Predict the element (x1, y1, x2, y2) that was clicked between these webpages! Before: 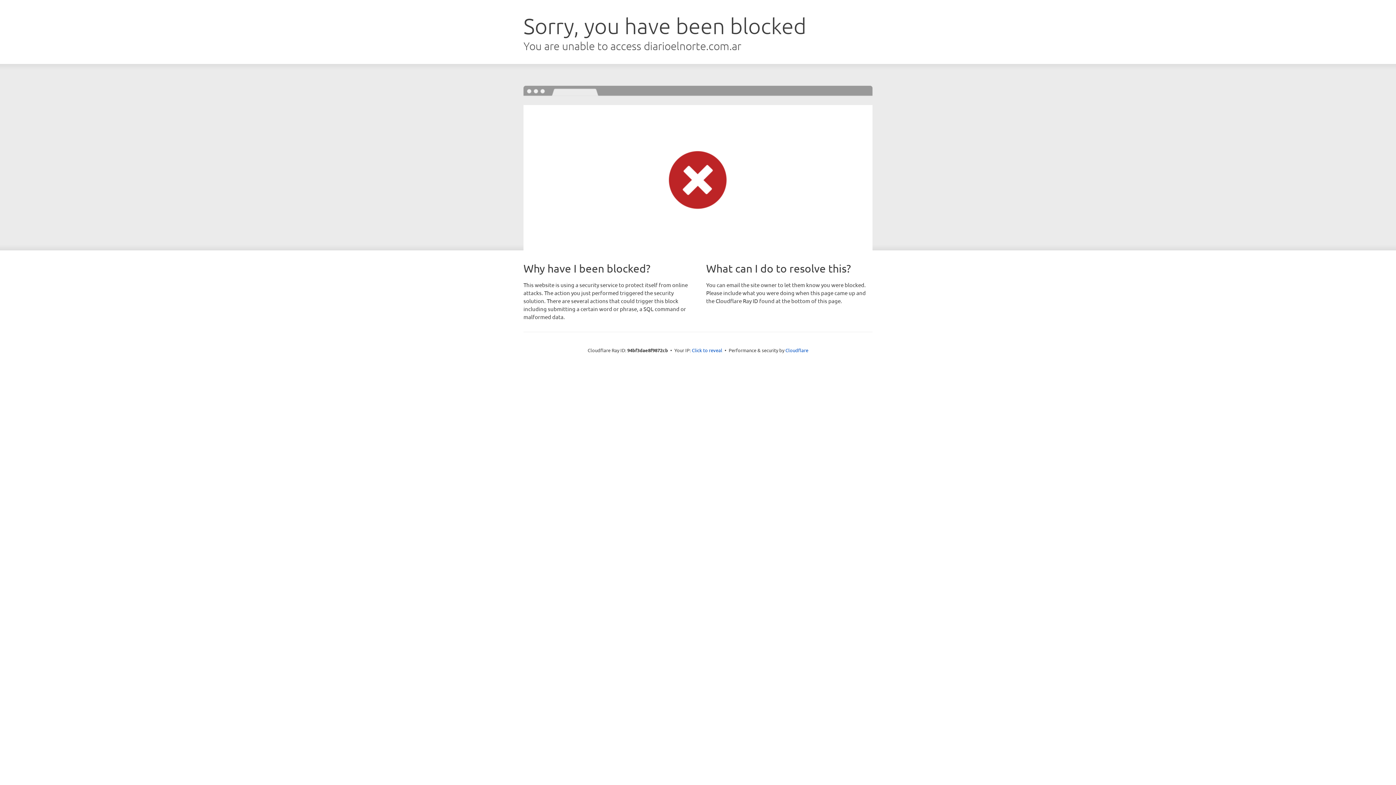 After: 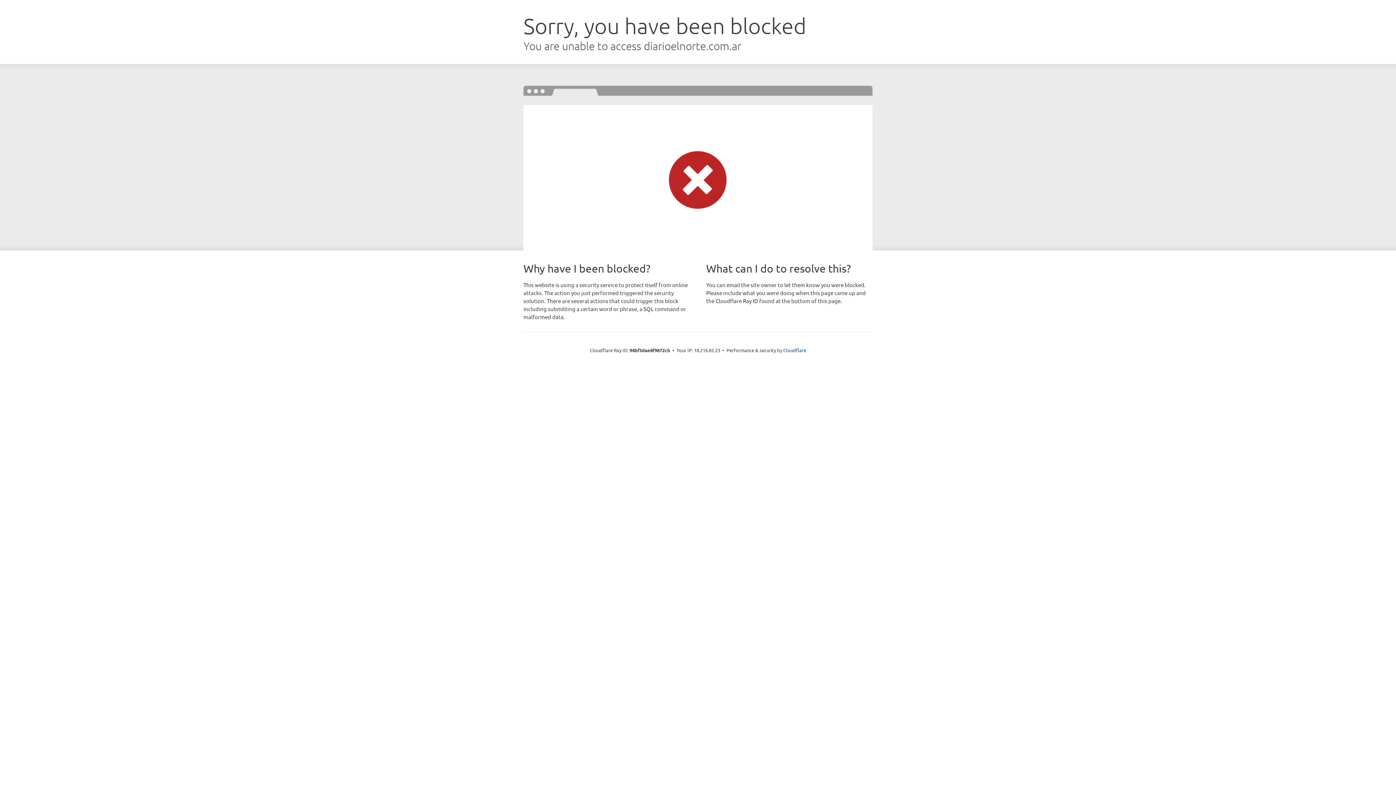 Action: label: Click to reveal bbox: (692, 346, 722, 353)